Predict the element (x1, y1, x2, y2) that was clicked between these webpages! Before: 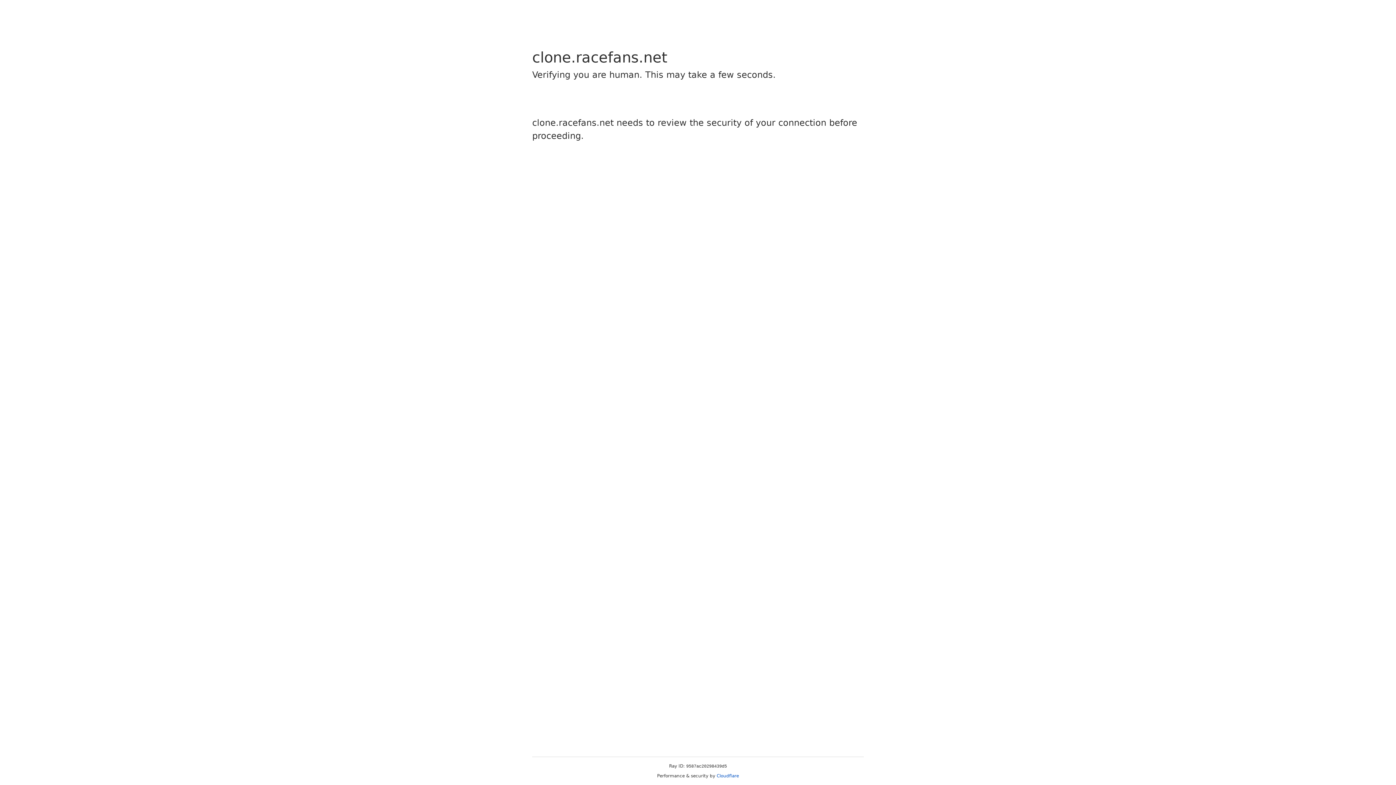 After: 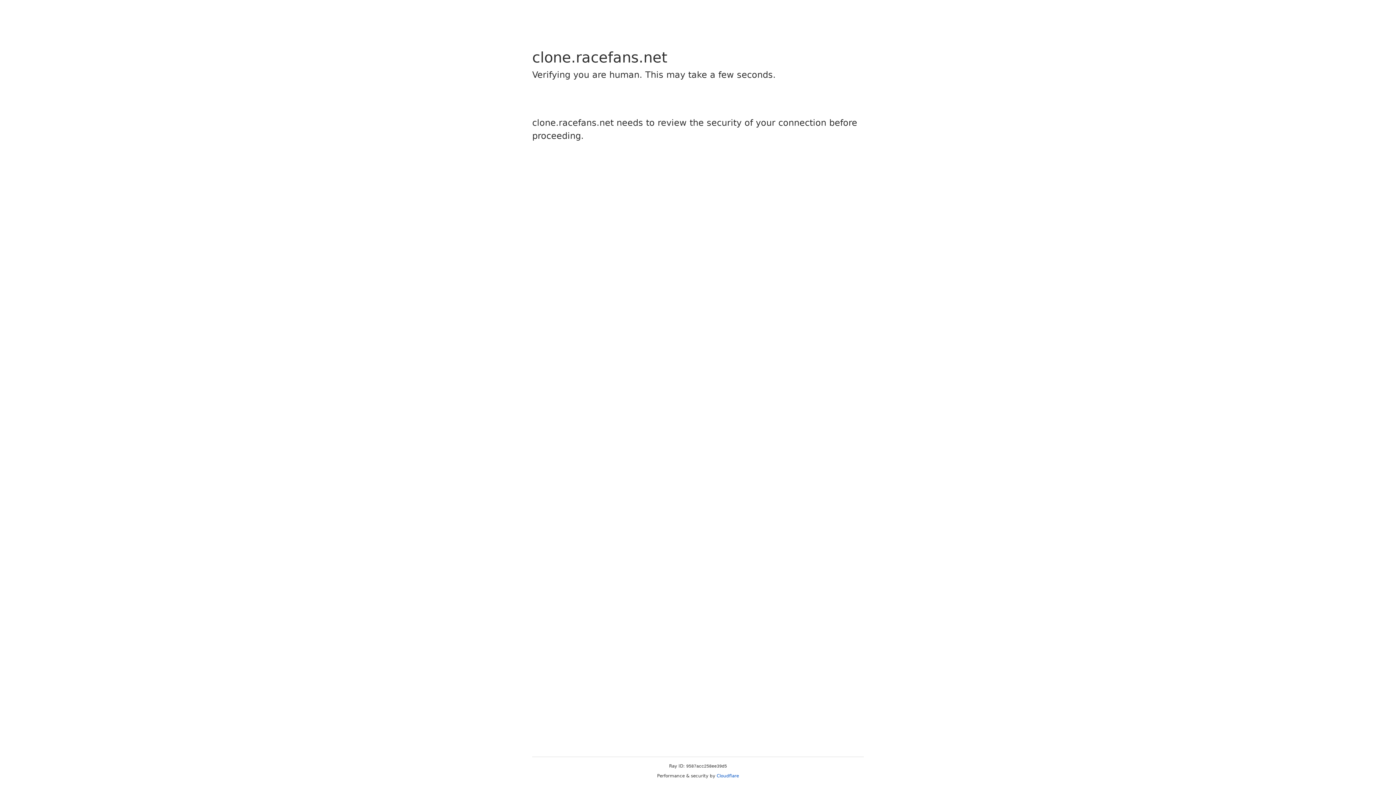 Action: bbox: (716, 773, 739, 778) label: Cloudflare